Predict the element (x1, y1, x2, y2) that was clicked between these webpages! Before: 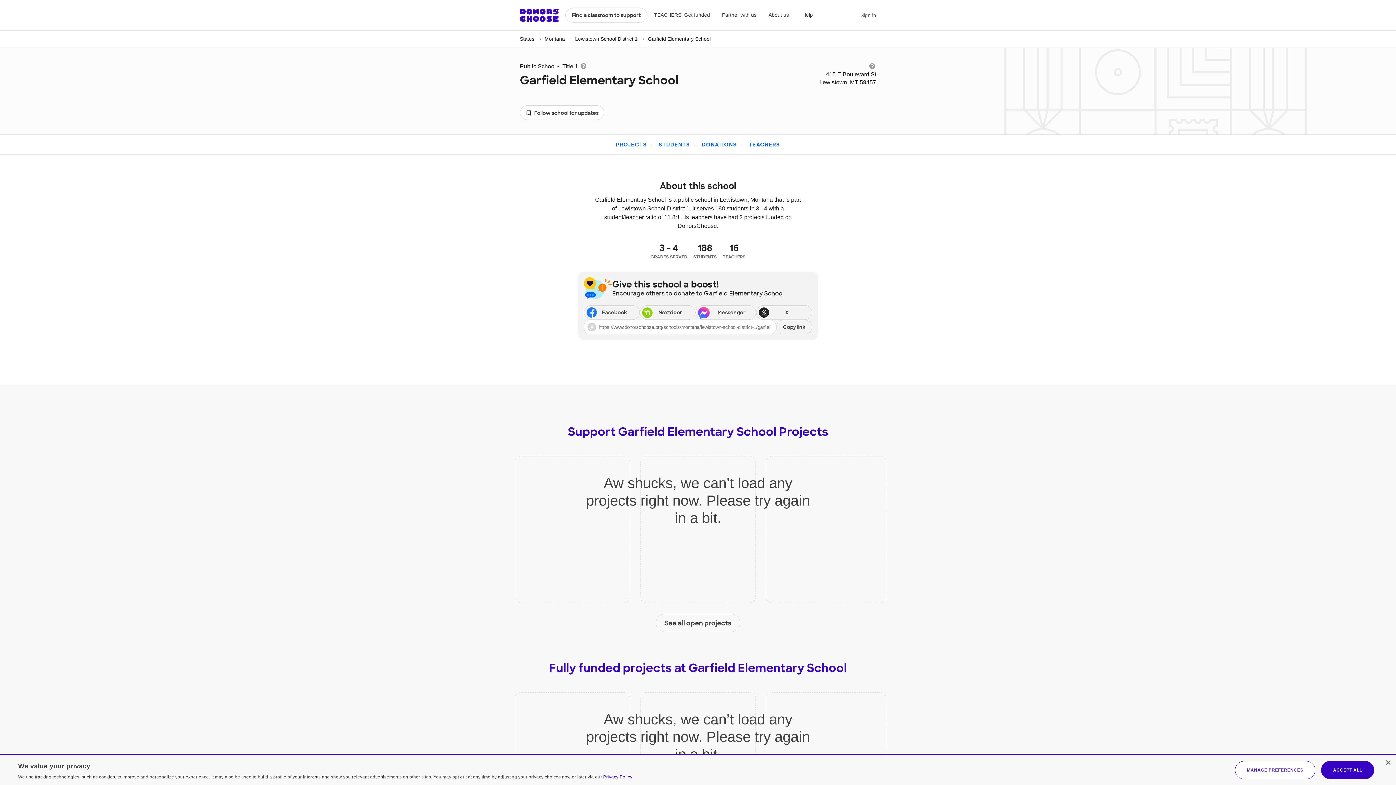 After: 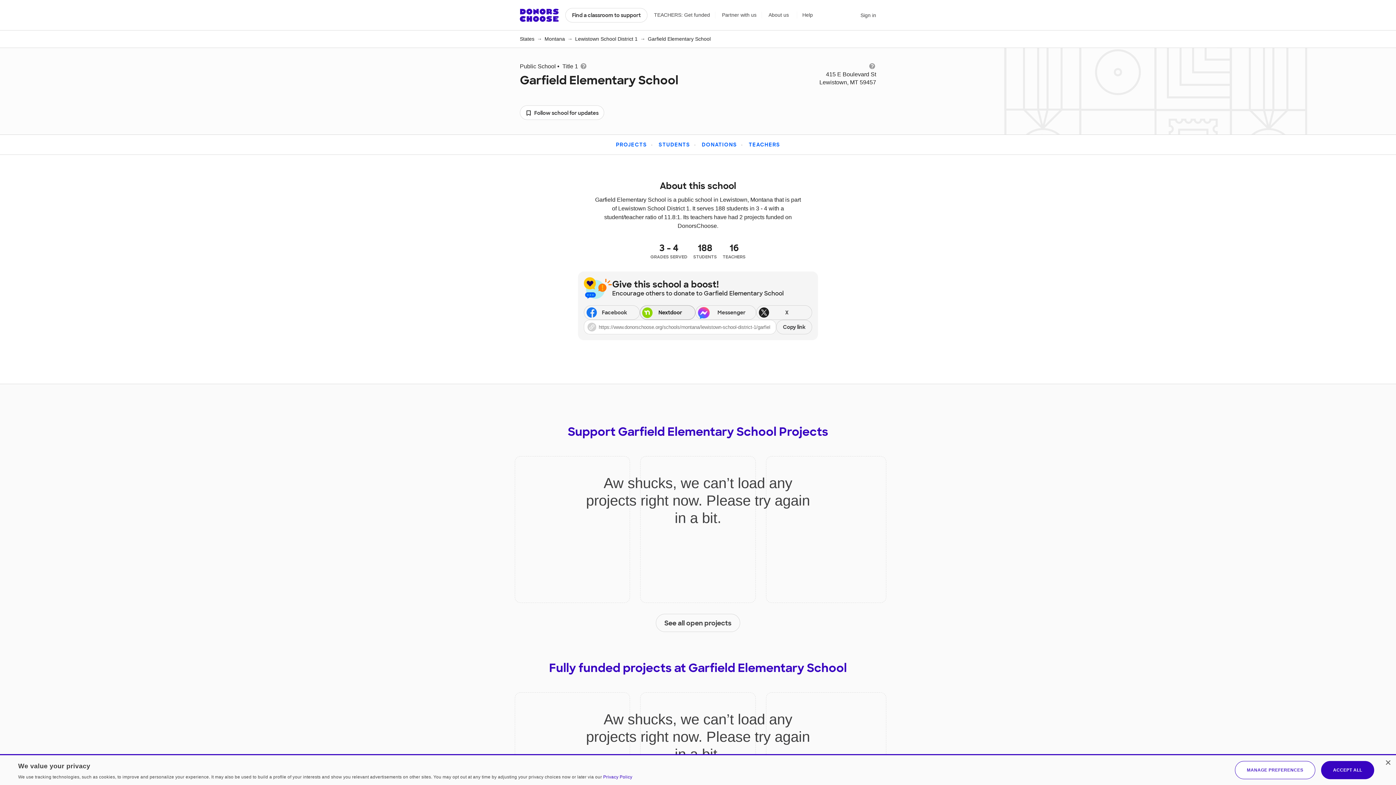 Action: label: Share via Nextdoor bbox: (639, 305, 695, 320)